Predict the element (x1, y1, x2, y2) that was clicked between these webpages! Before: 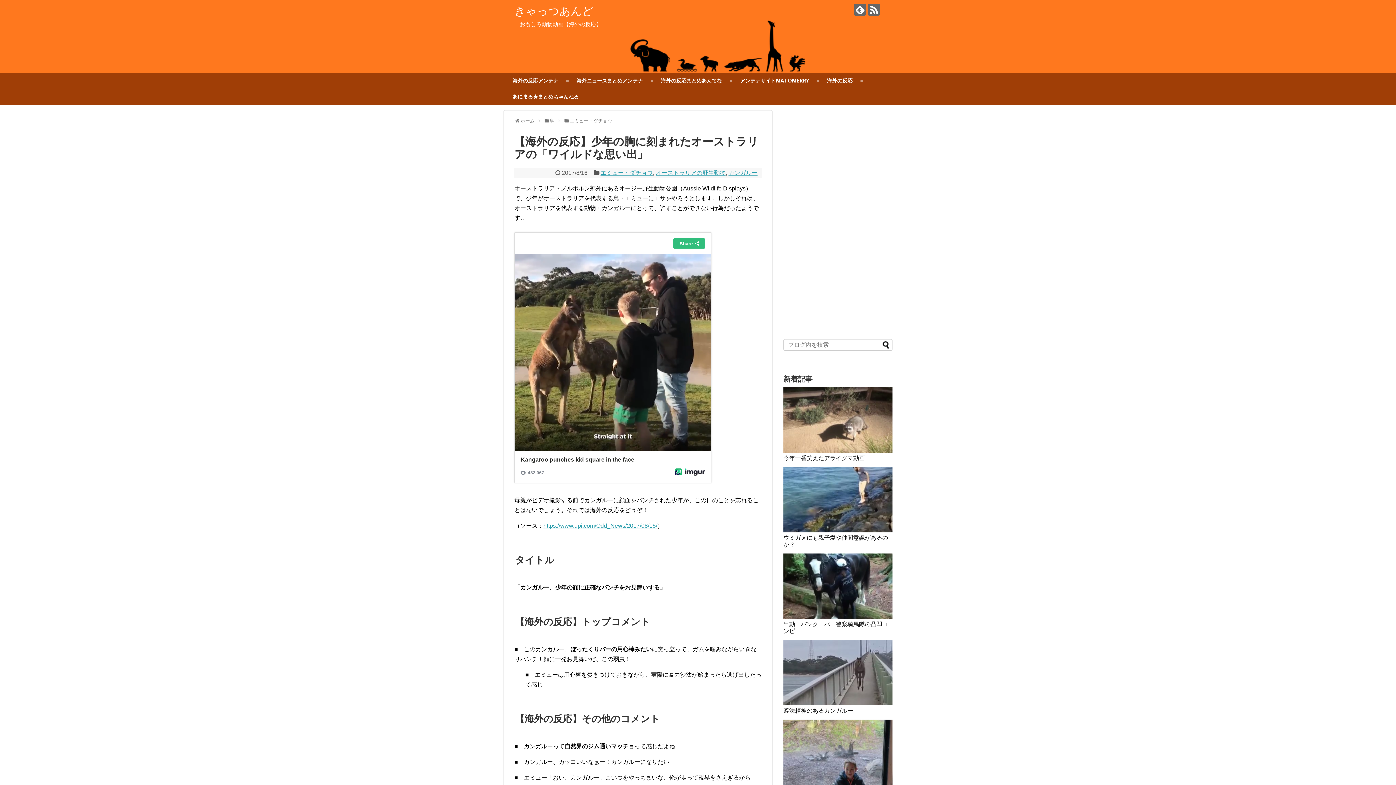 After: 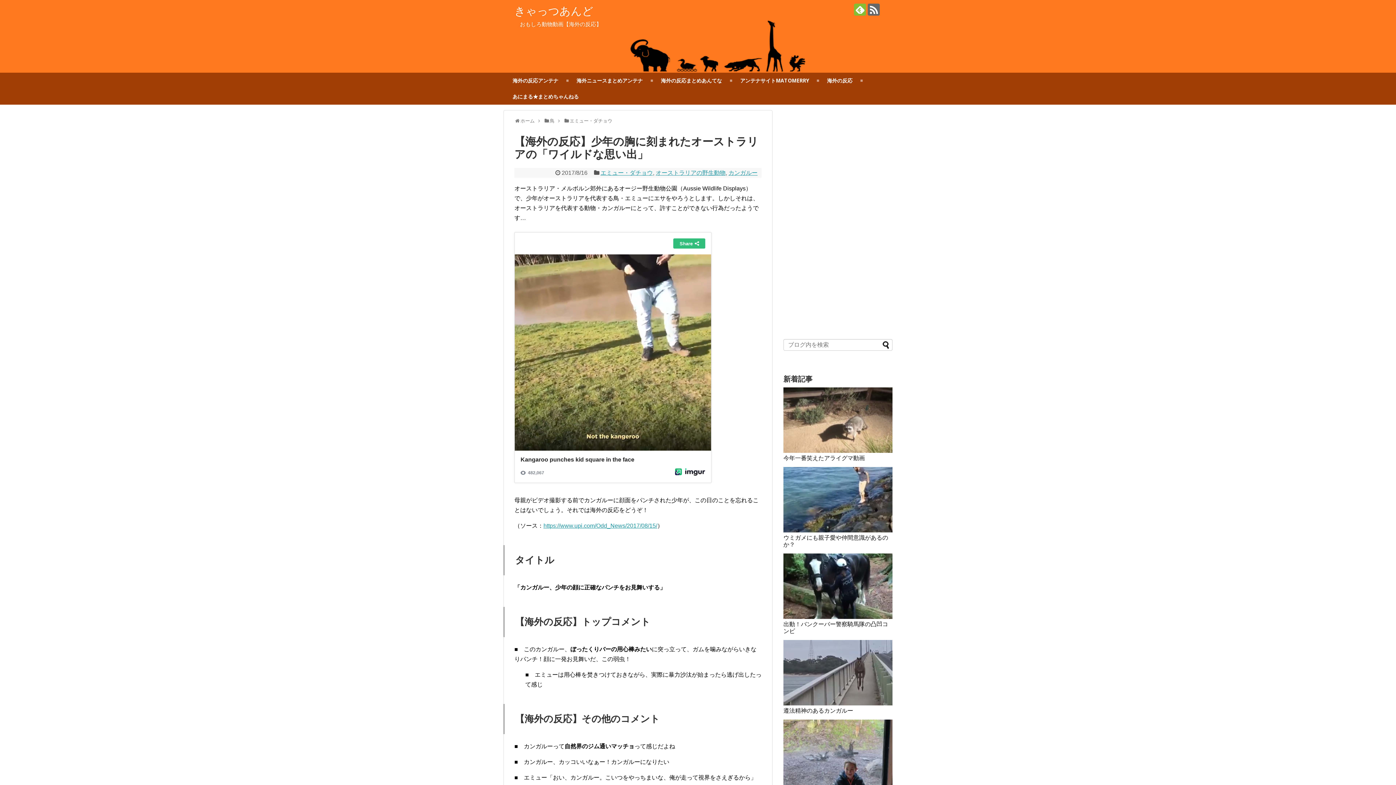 Action: bbox: (854, 3, 866, 15)